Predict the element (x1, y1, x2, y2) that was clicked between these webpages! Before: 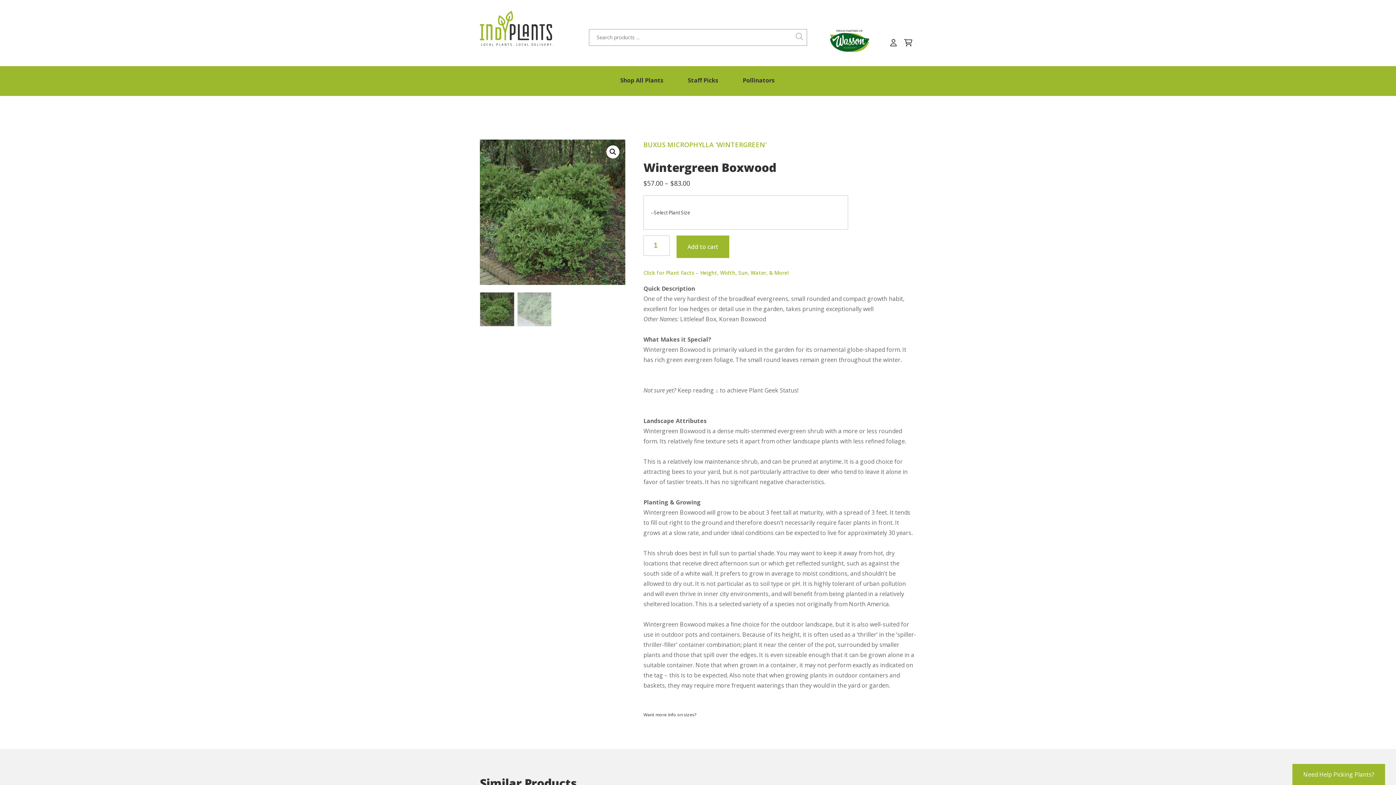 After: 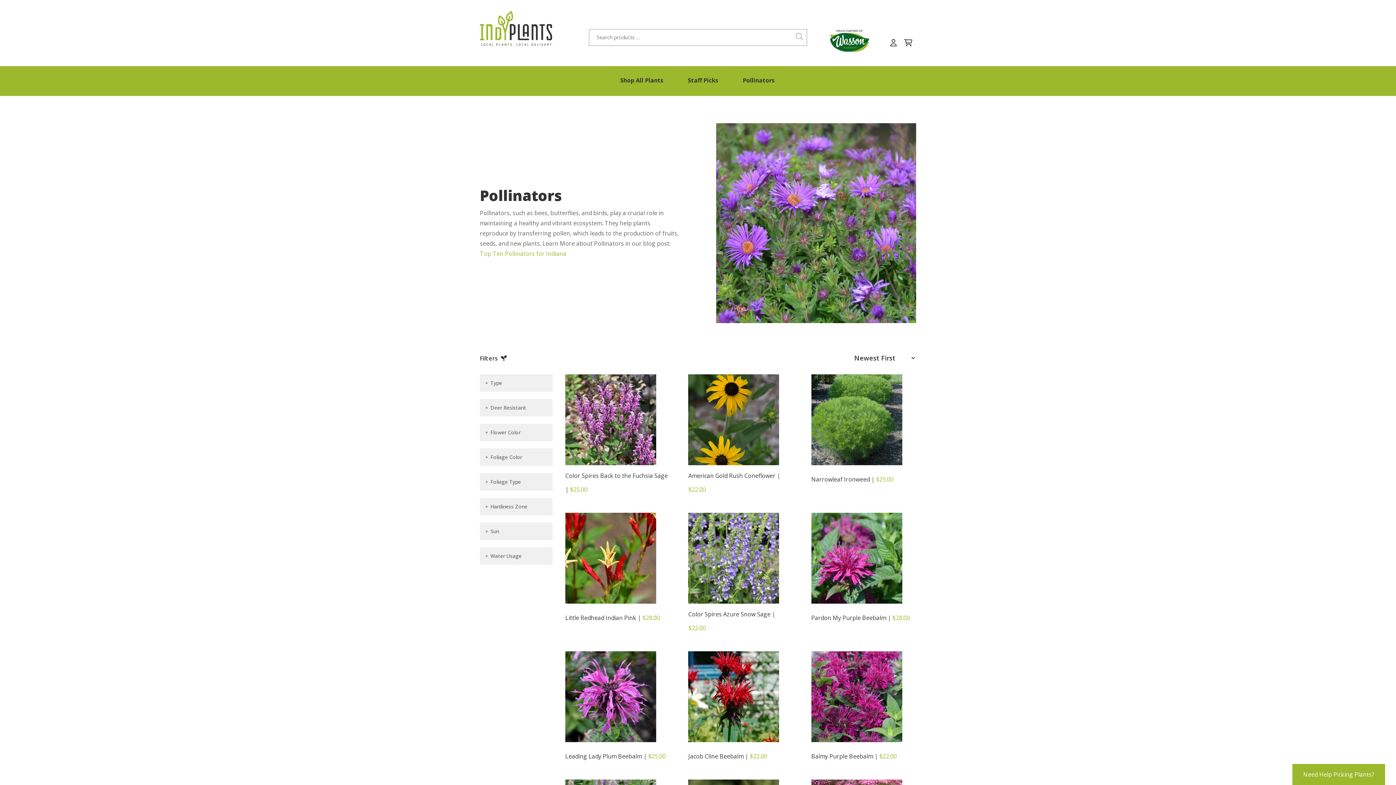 Action: label: Pollinators bbox: (742, 75, 776, 85)